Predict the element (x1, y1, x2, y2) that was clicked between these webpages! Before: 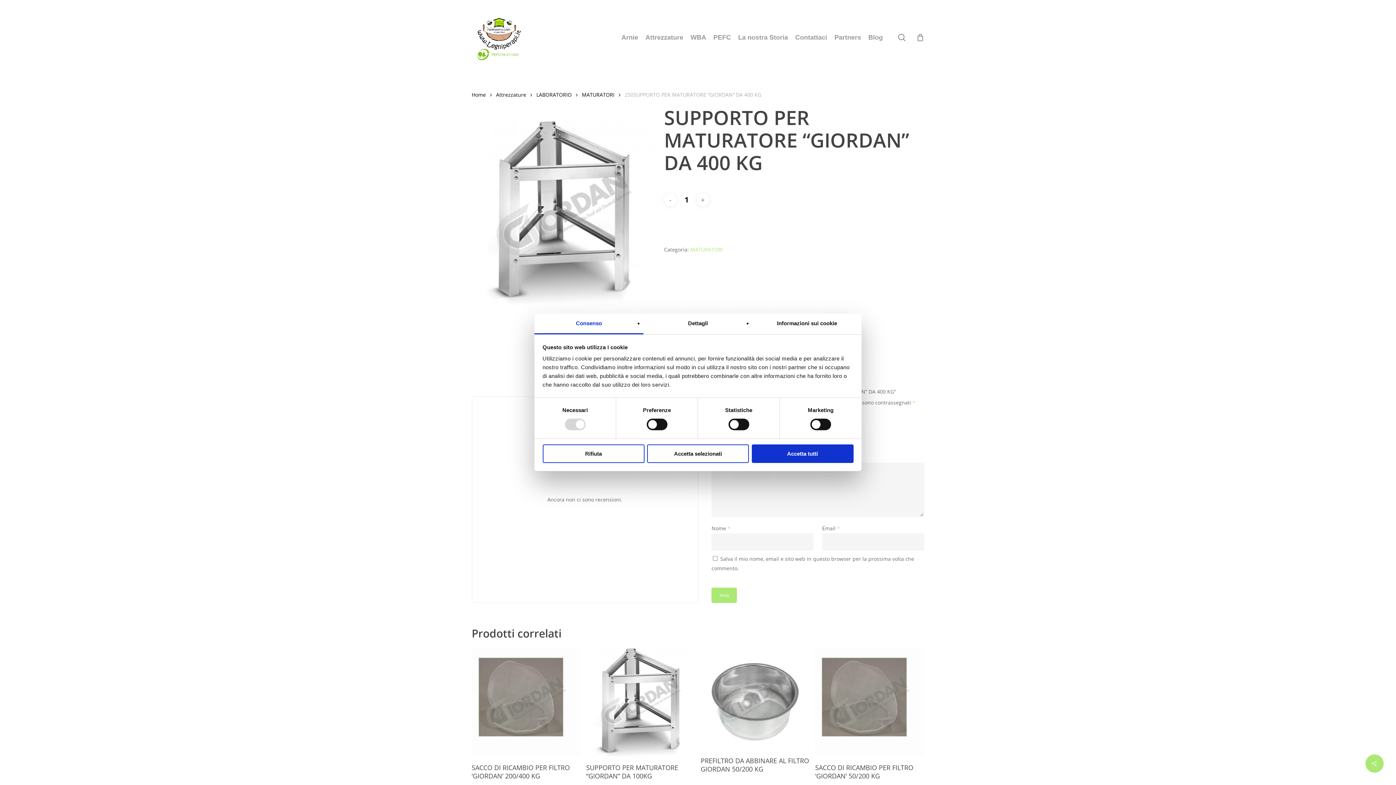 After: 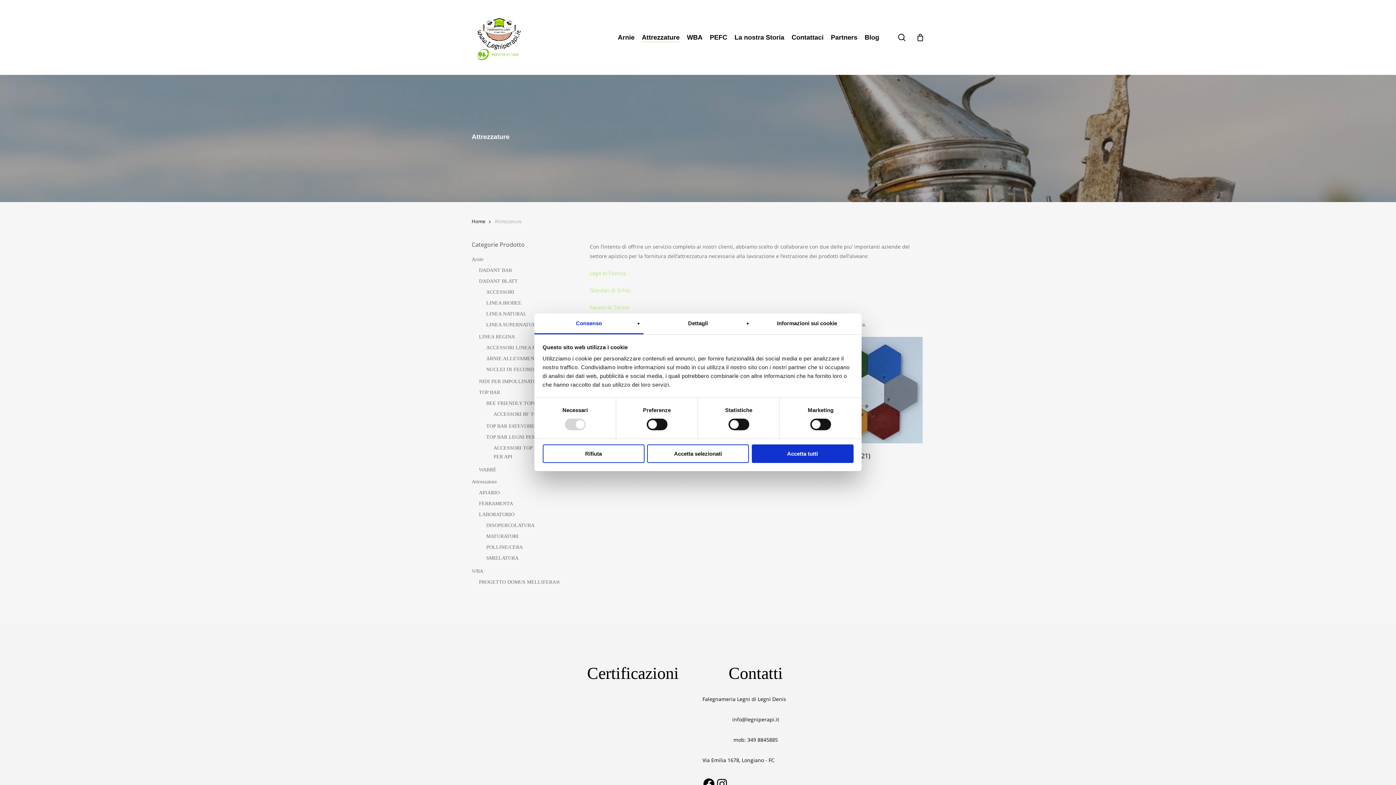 Action: label: Attrezzature bbox: (496, 90, 526, 98)